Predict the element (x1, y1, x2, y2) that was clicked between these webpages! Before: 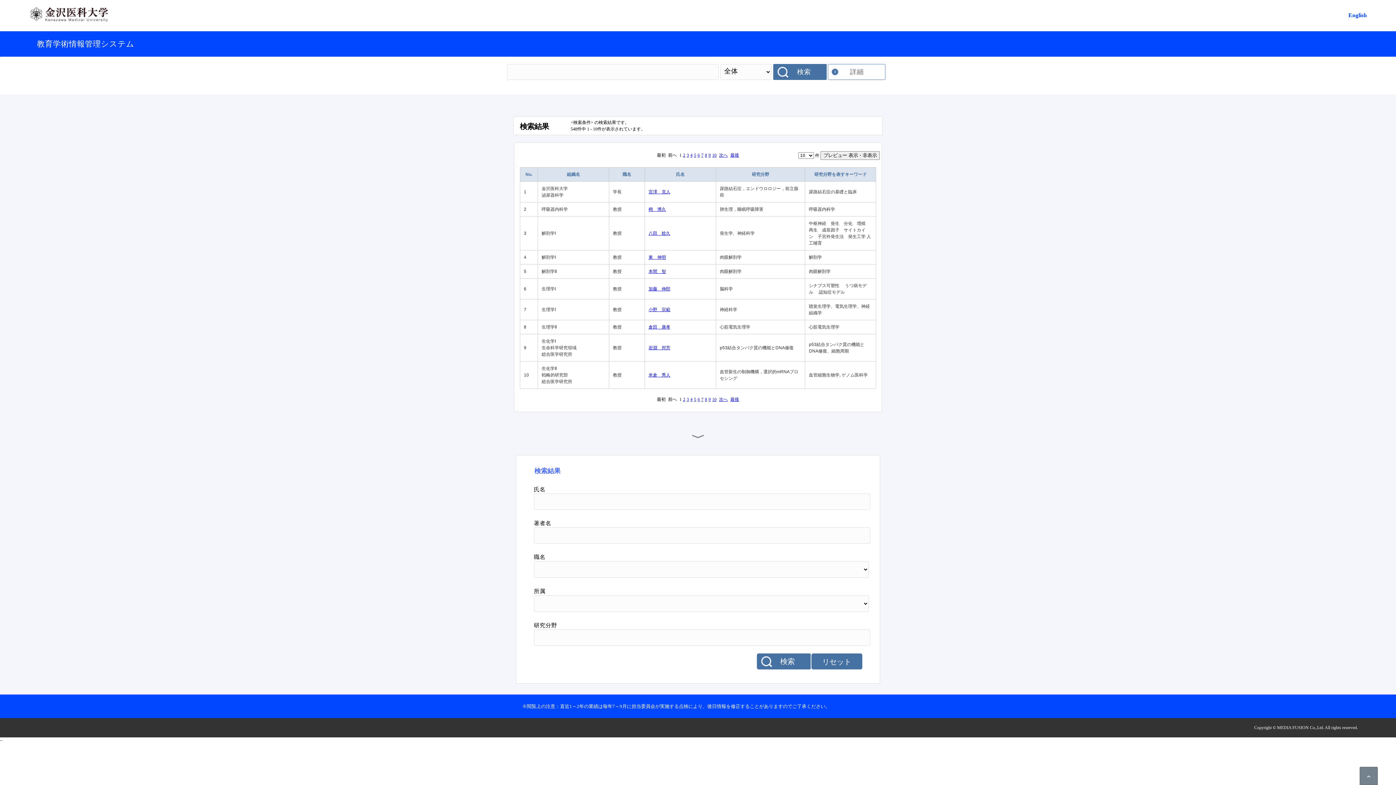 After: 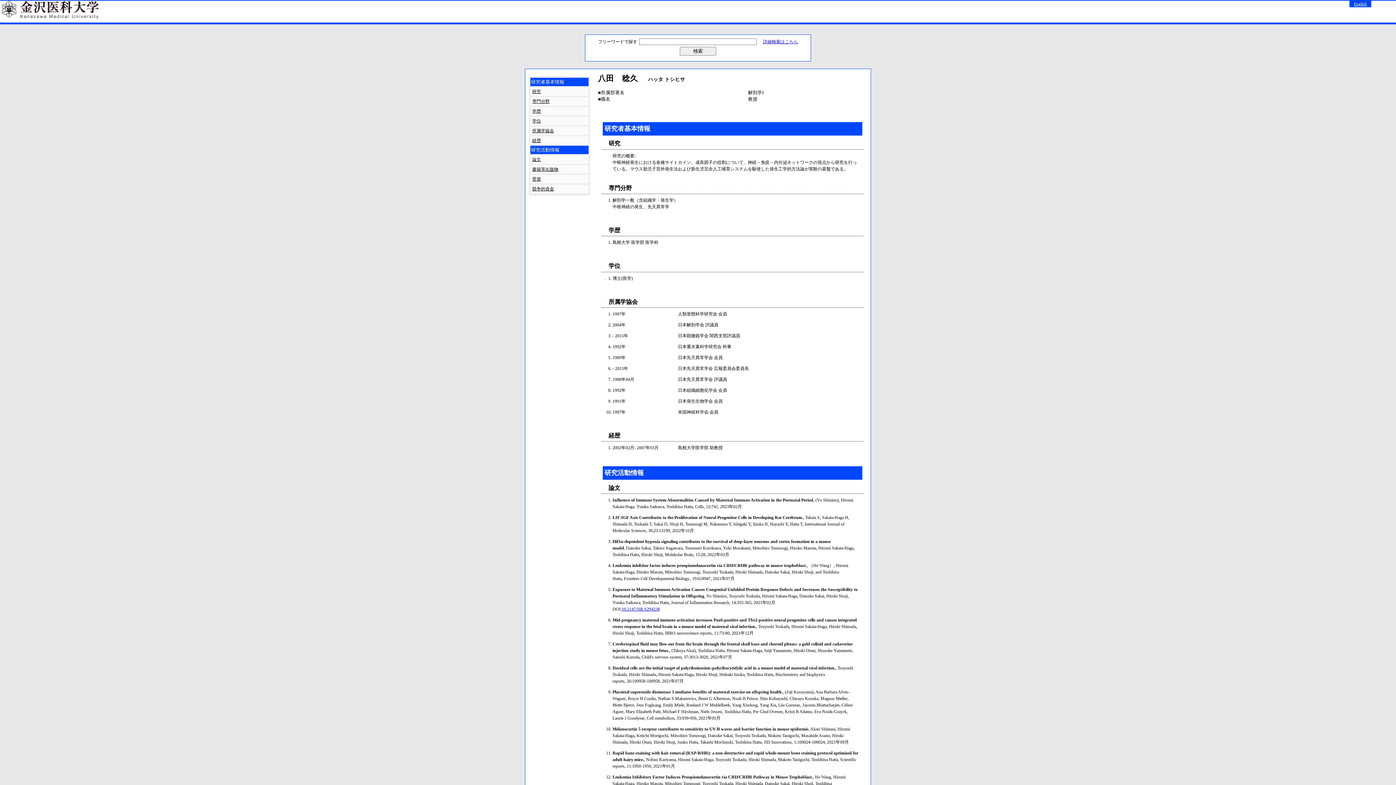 Action: bbox: (648, 230, 670, 236) label: 八田　稔久